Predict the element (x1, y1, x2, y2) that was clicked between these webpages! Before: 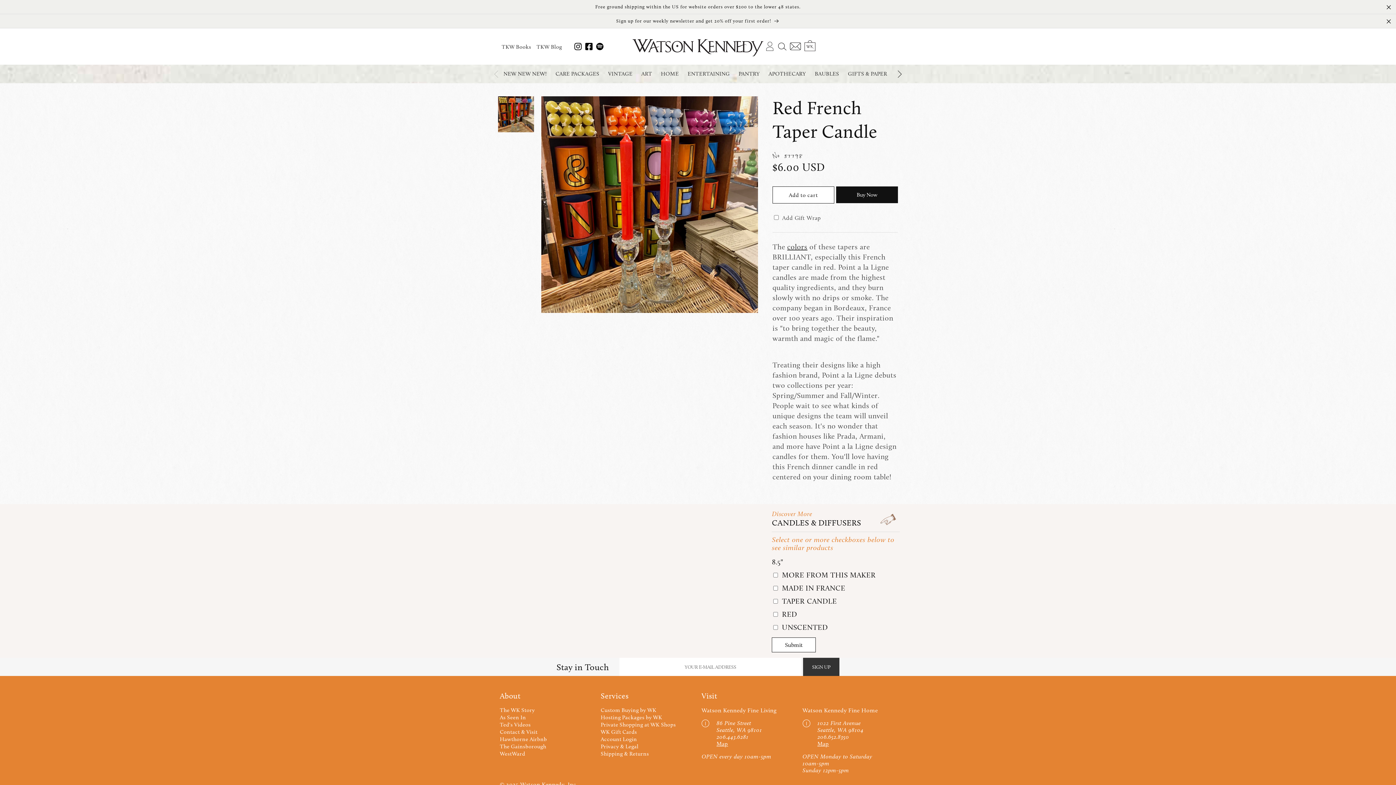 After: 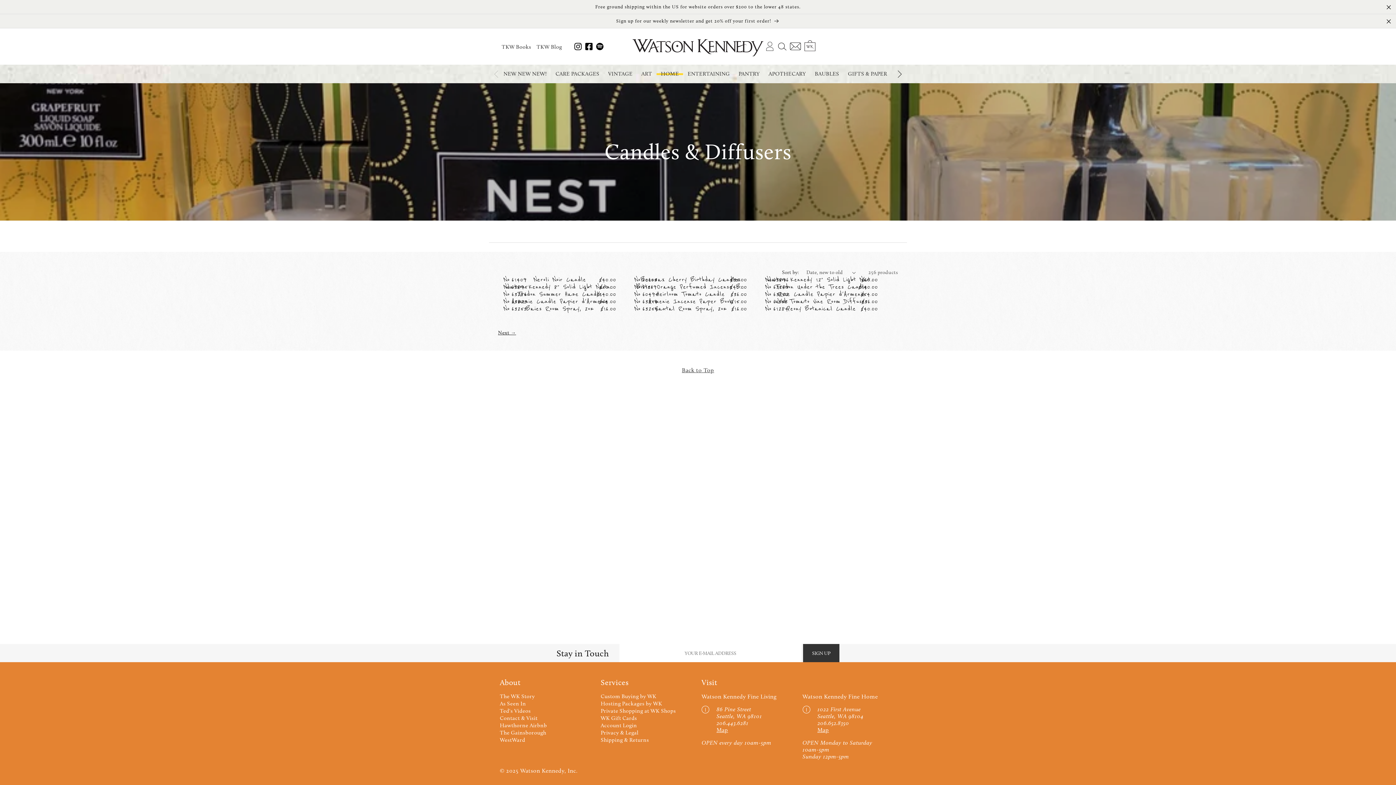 Action: bbox: (772, 518, 861, 528) label: CANDLES & DIFFUSERS